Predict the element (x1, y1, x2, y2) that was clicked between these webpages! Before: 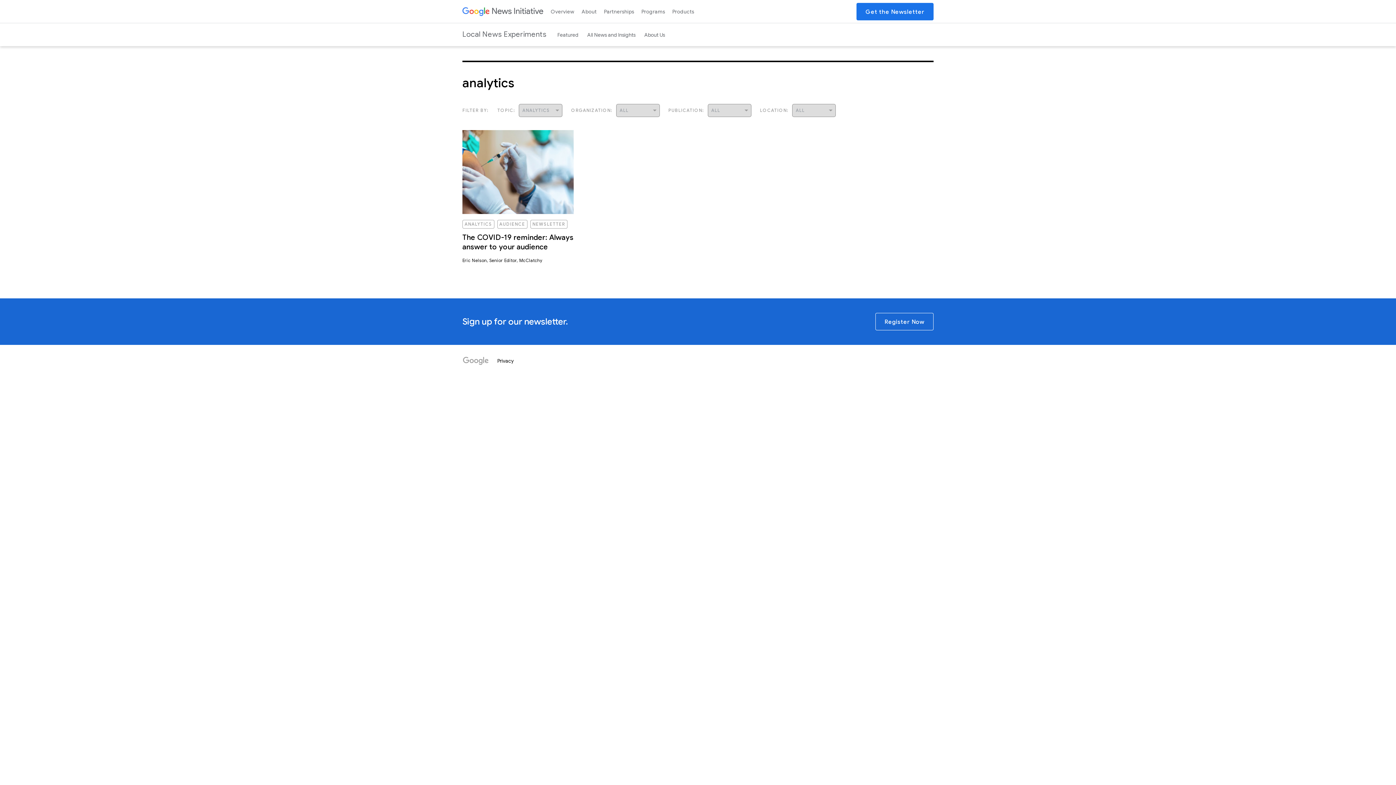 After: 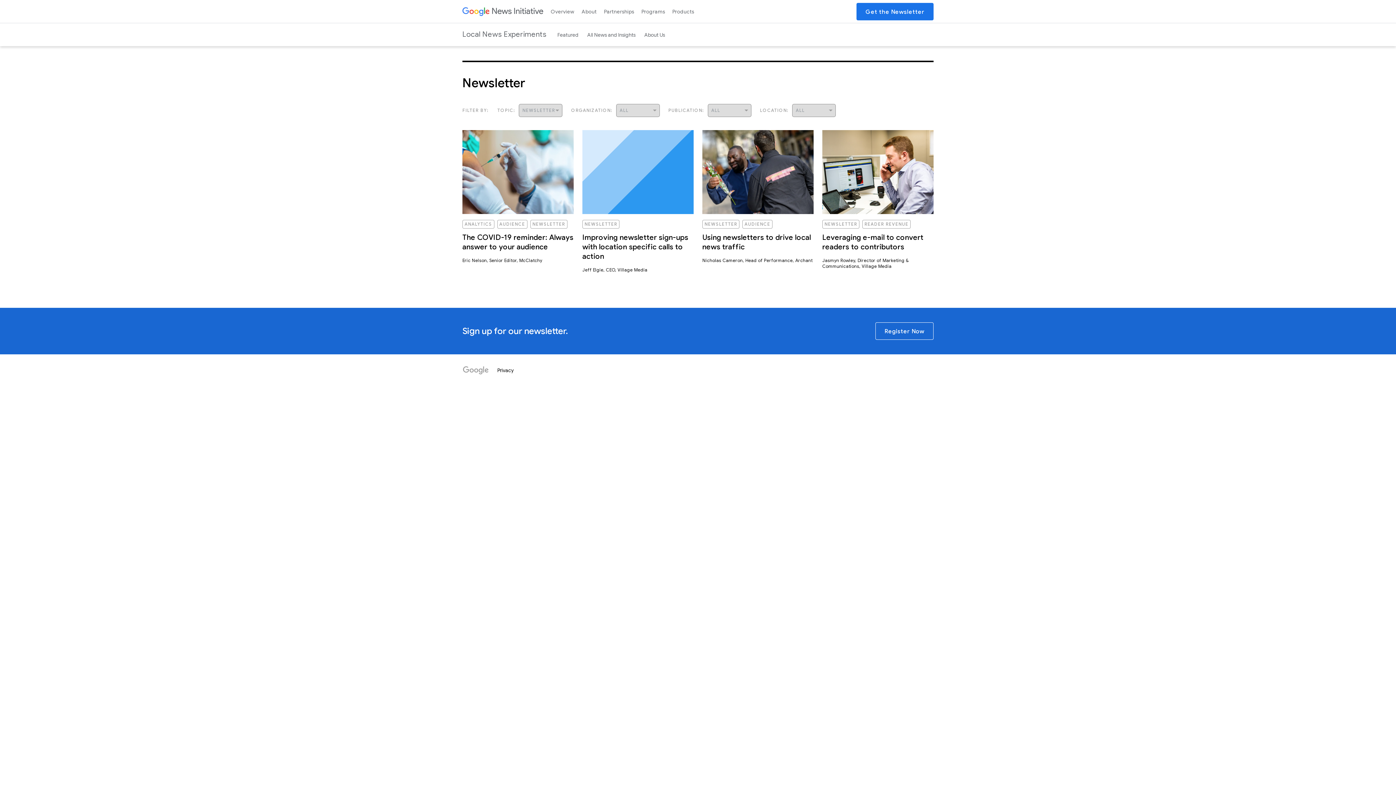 Action: bbox: (530, 220, 567, 228) label: NEWSLETTER